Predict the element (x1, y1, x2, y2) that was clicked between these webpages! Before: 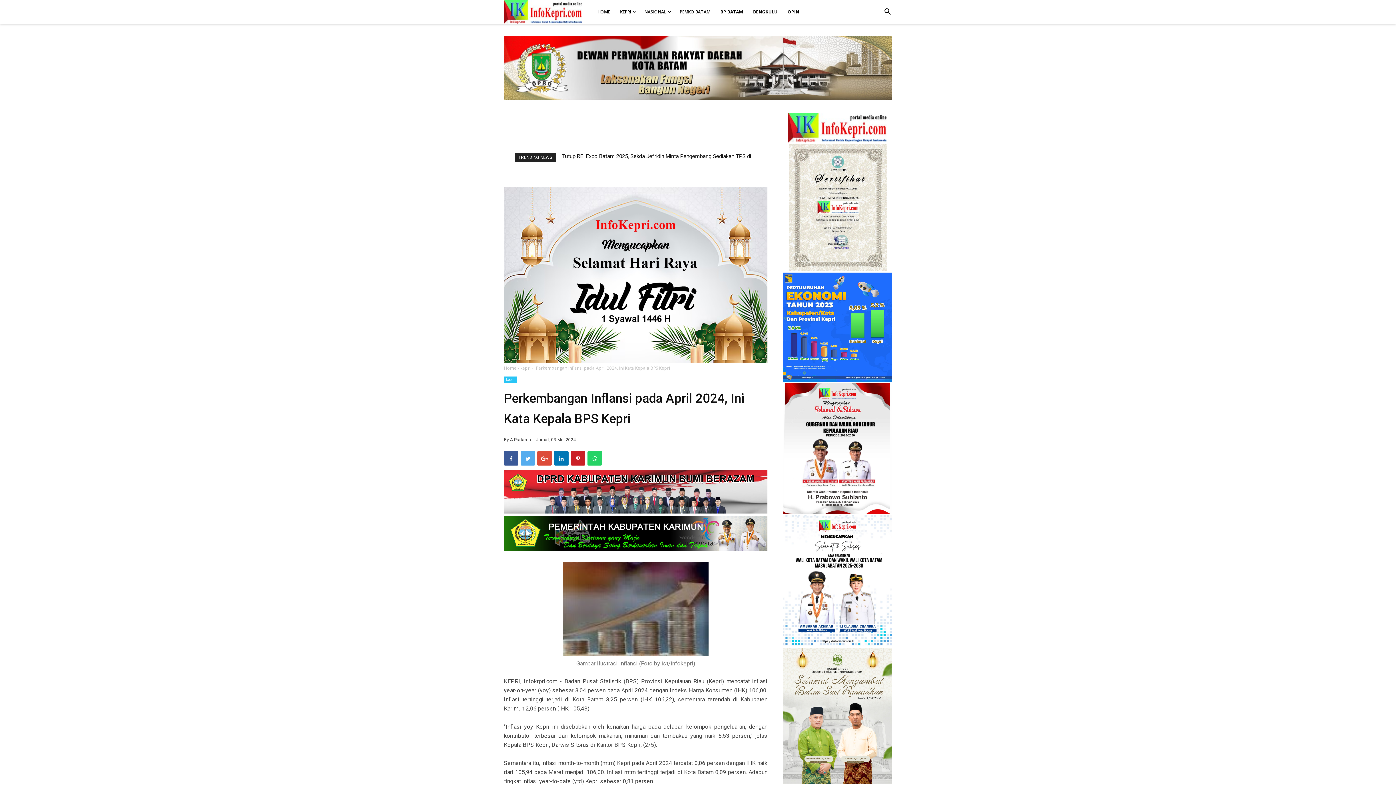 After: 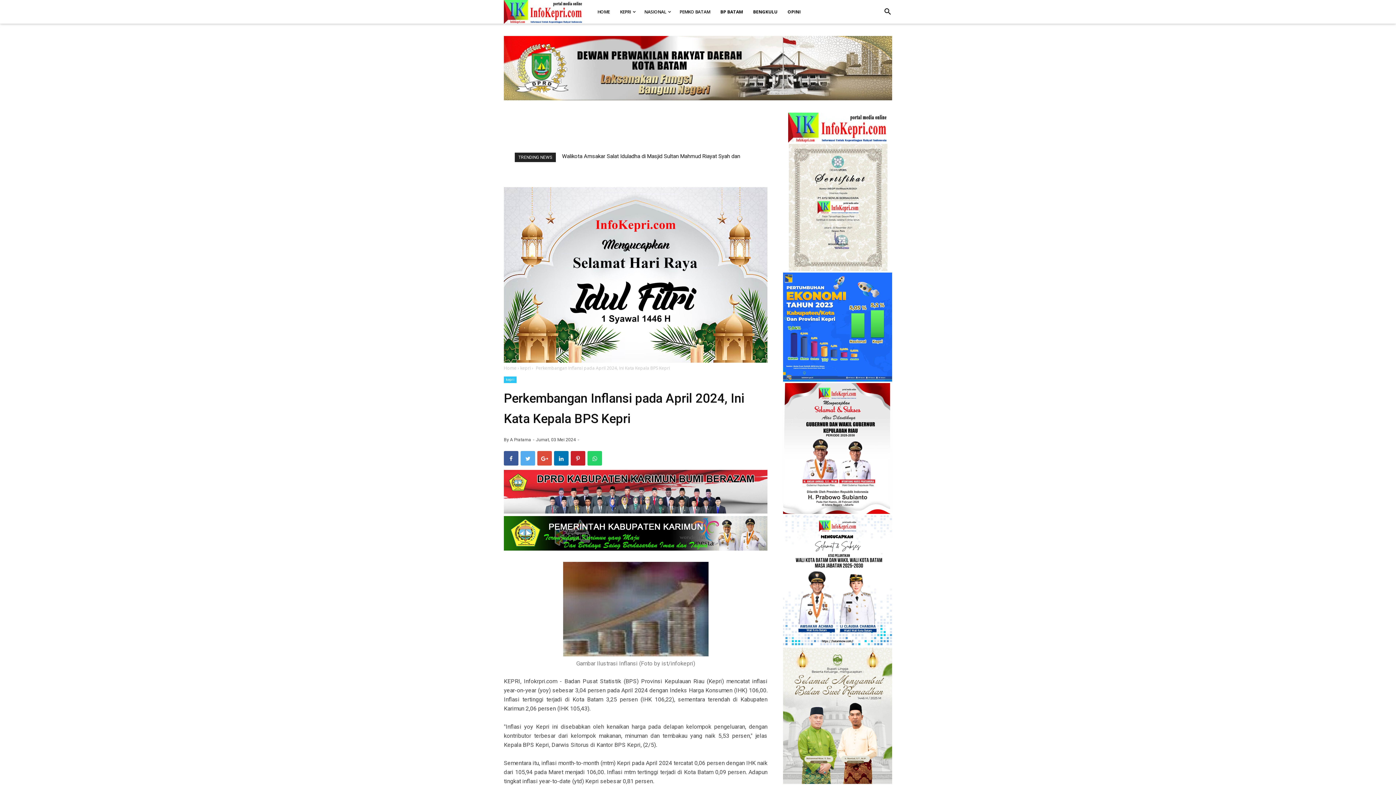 Action: bbox: (504, 508, 767, 515)